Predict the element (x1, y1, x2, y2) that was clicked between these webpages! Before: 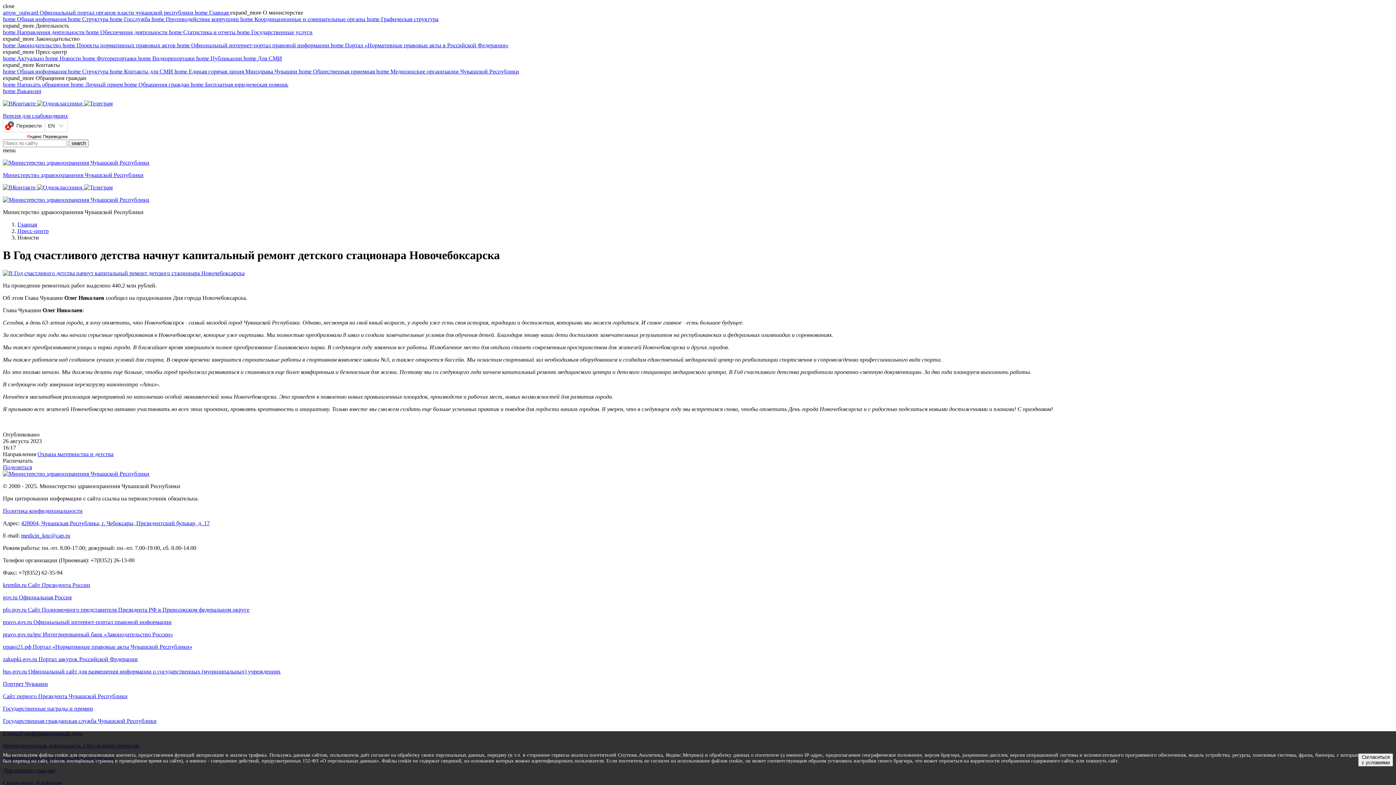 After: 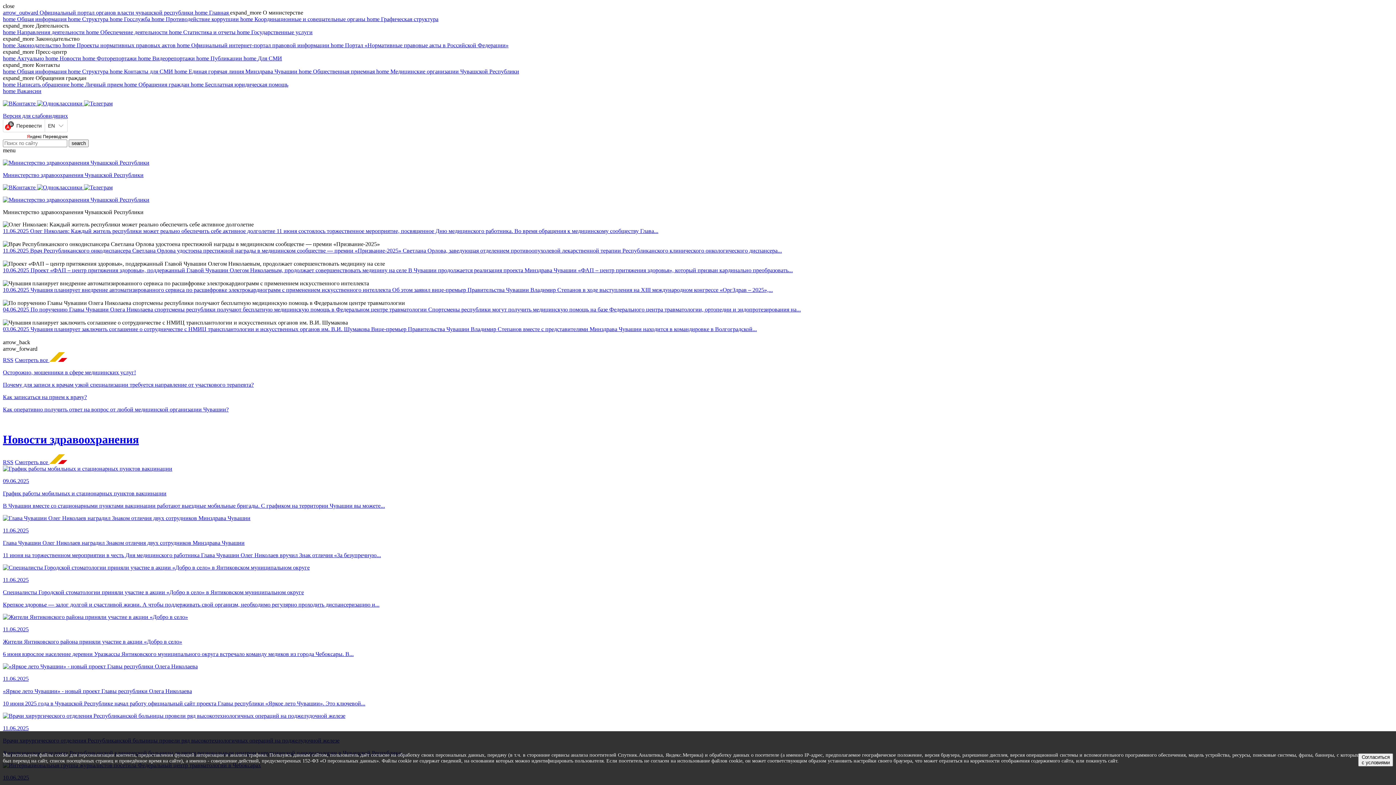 Action: bbox: (2, 196, 149, 202)